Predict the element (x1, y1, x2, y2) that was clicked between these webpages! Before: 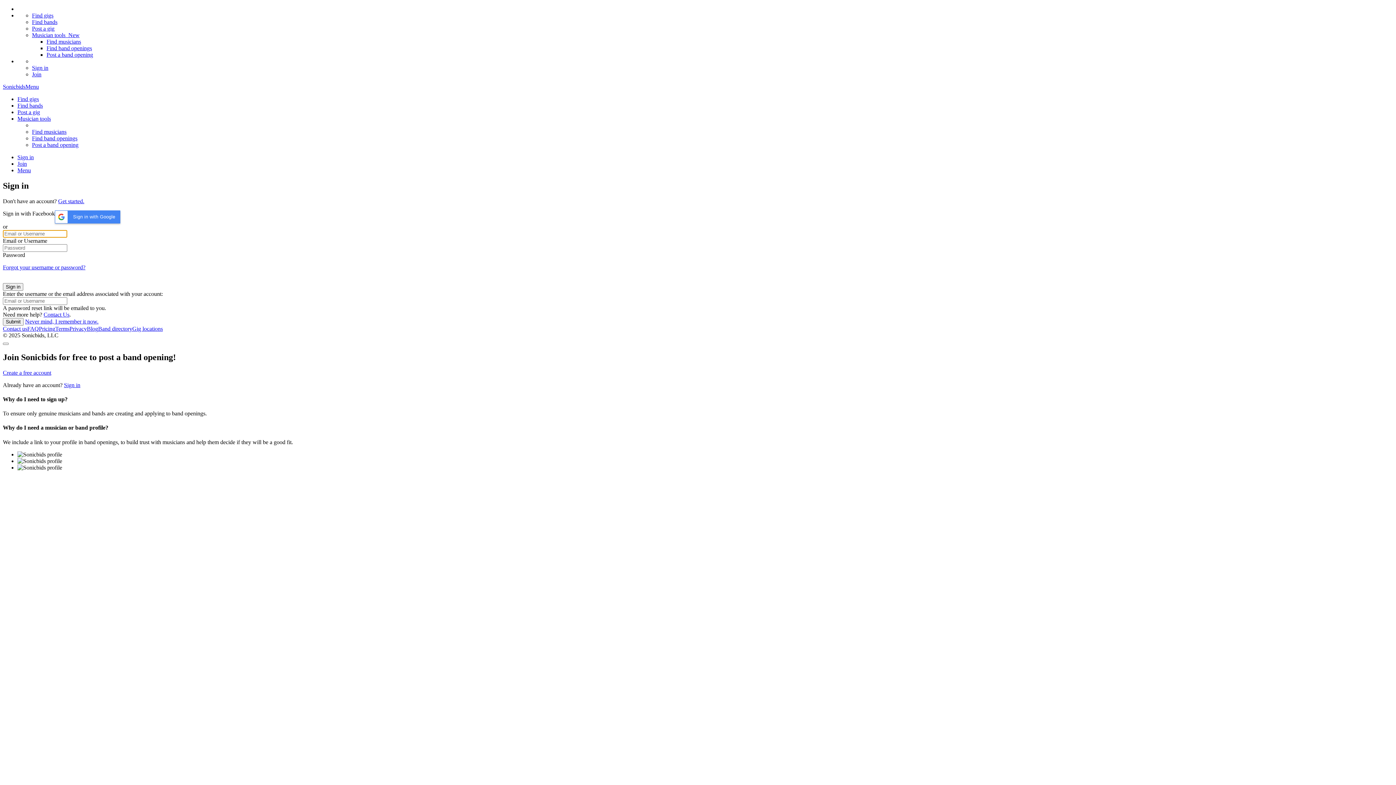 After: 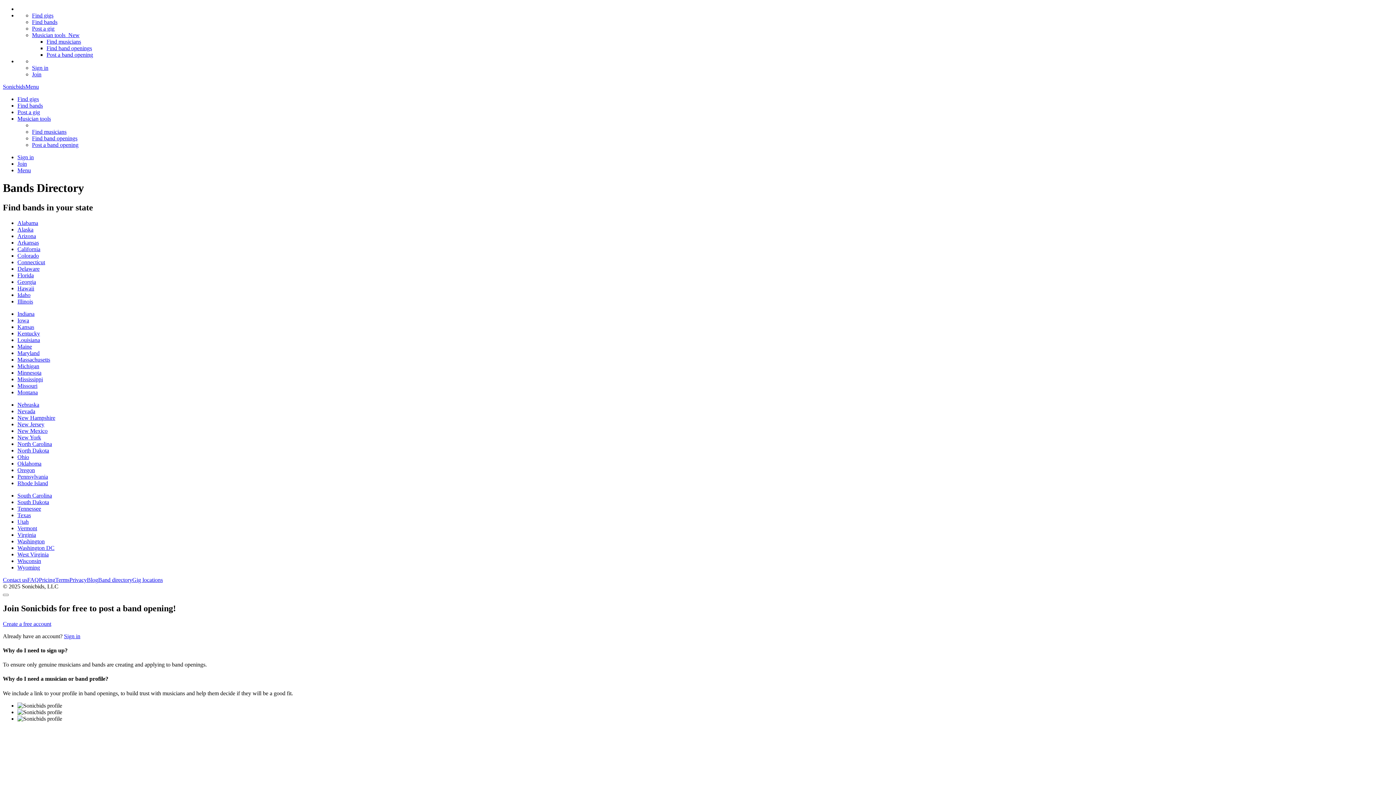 Action: bbox: (98, 325, 132, 331) label: Band directory